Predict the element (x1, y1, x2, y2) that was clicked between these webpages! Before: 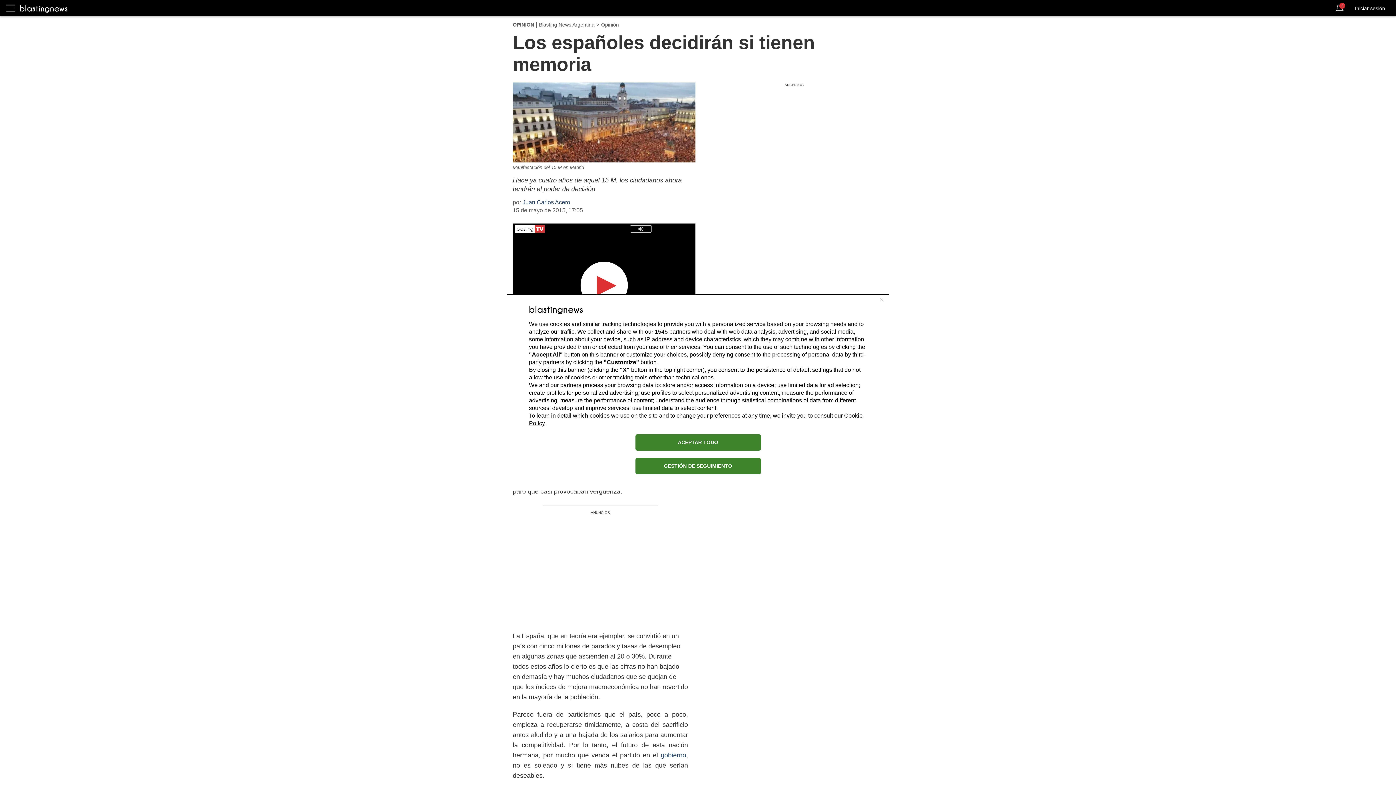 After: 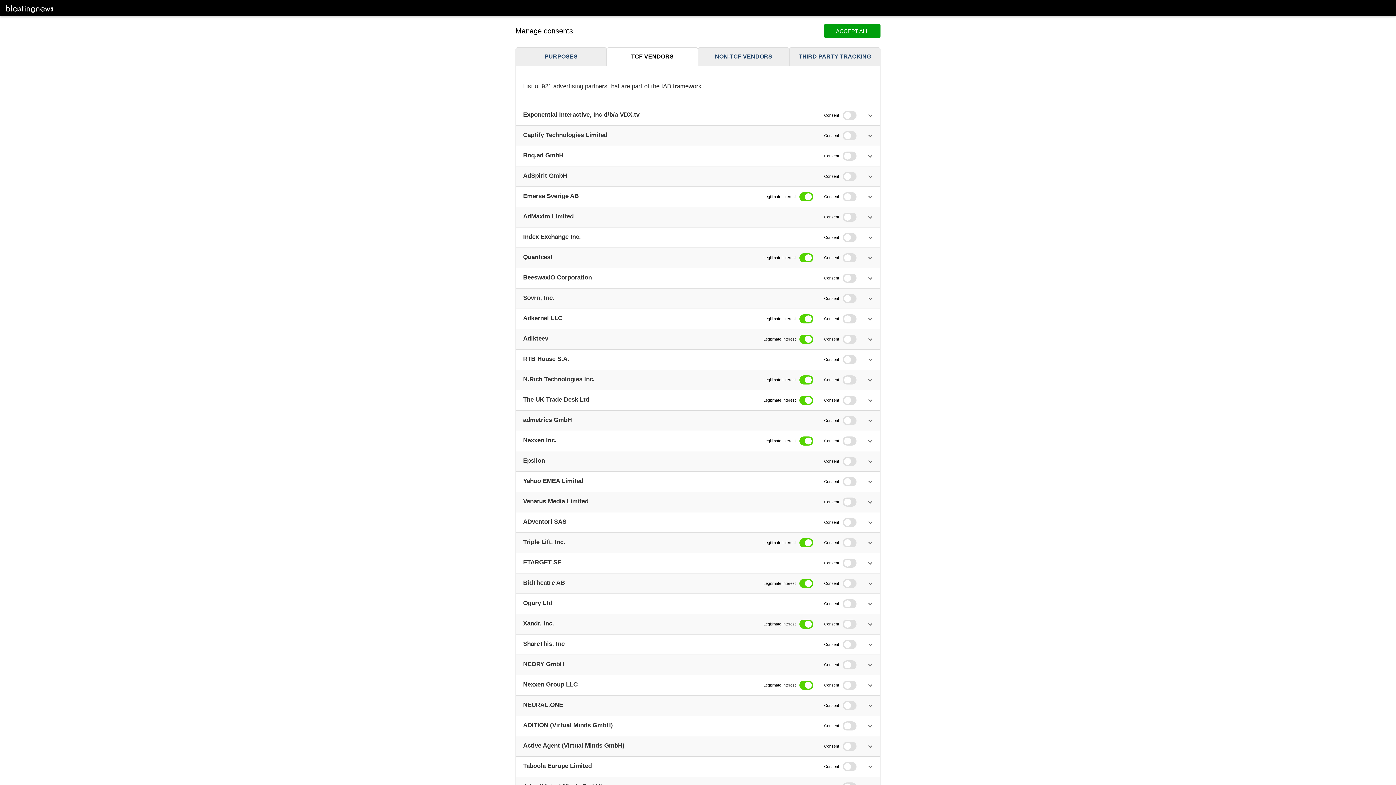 Action: label: 1545 bbox: (654, 328, 668, 334)